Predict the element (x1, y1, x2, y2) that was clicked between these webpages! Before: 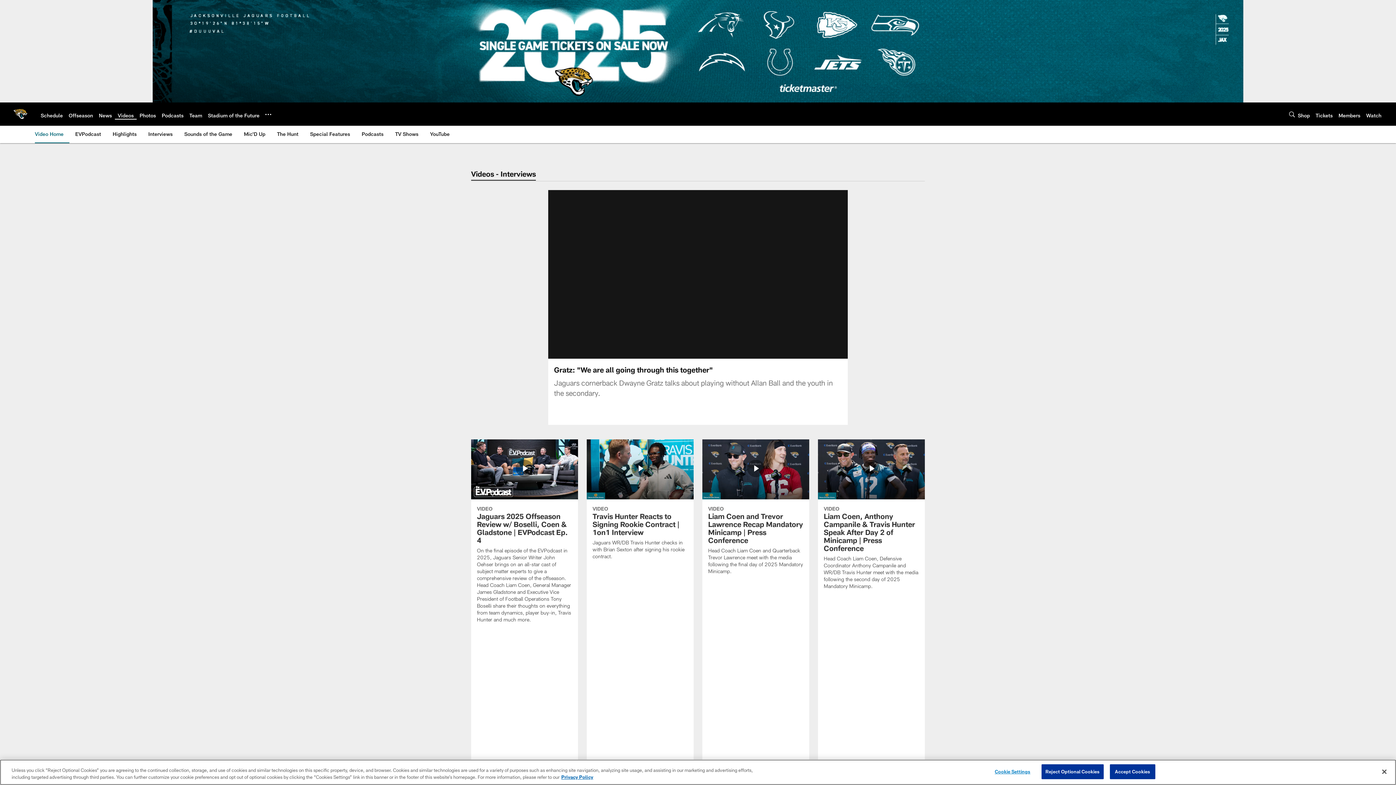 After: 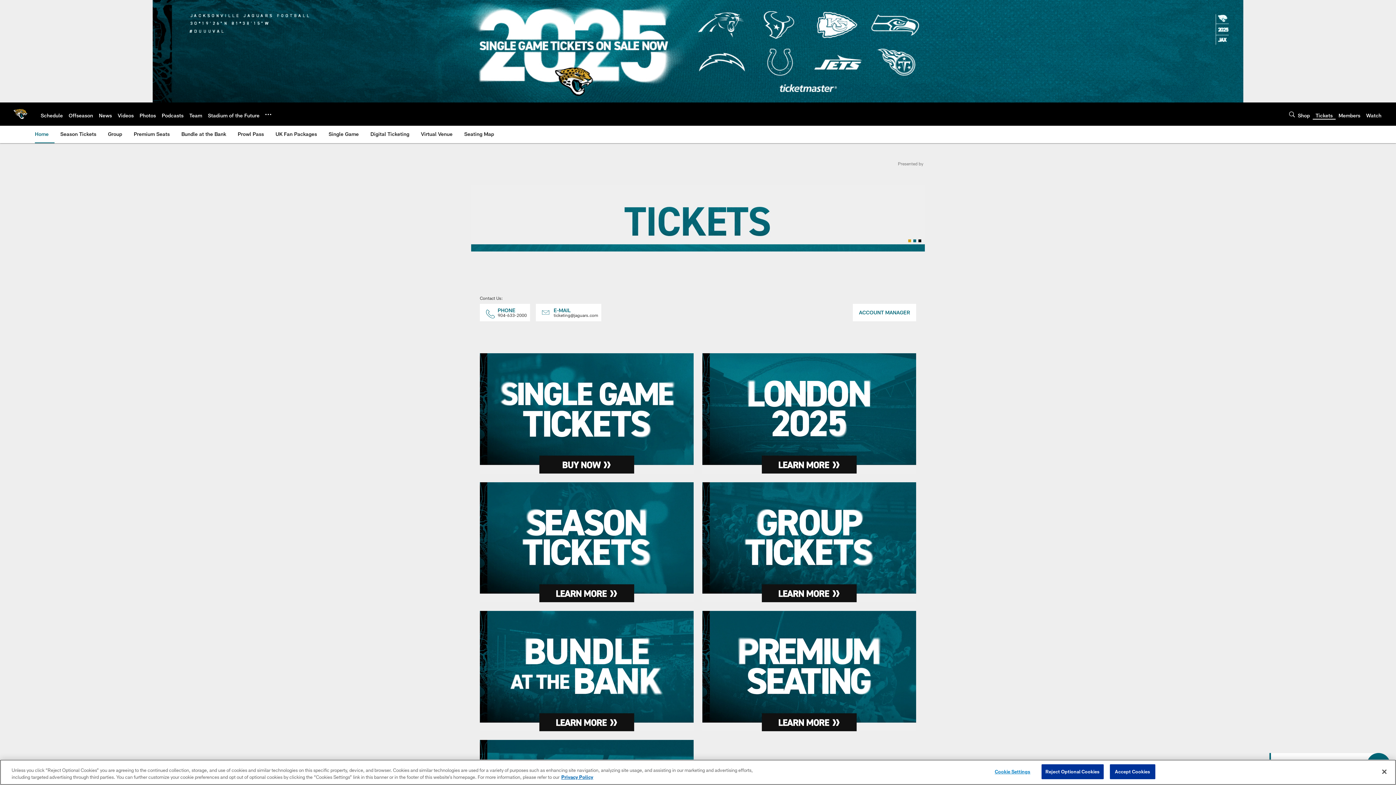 Action: label: Tickets bbox: (1316, 112, 1333, 118)